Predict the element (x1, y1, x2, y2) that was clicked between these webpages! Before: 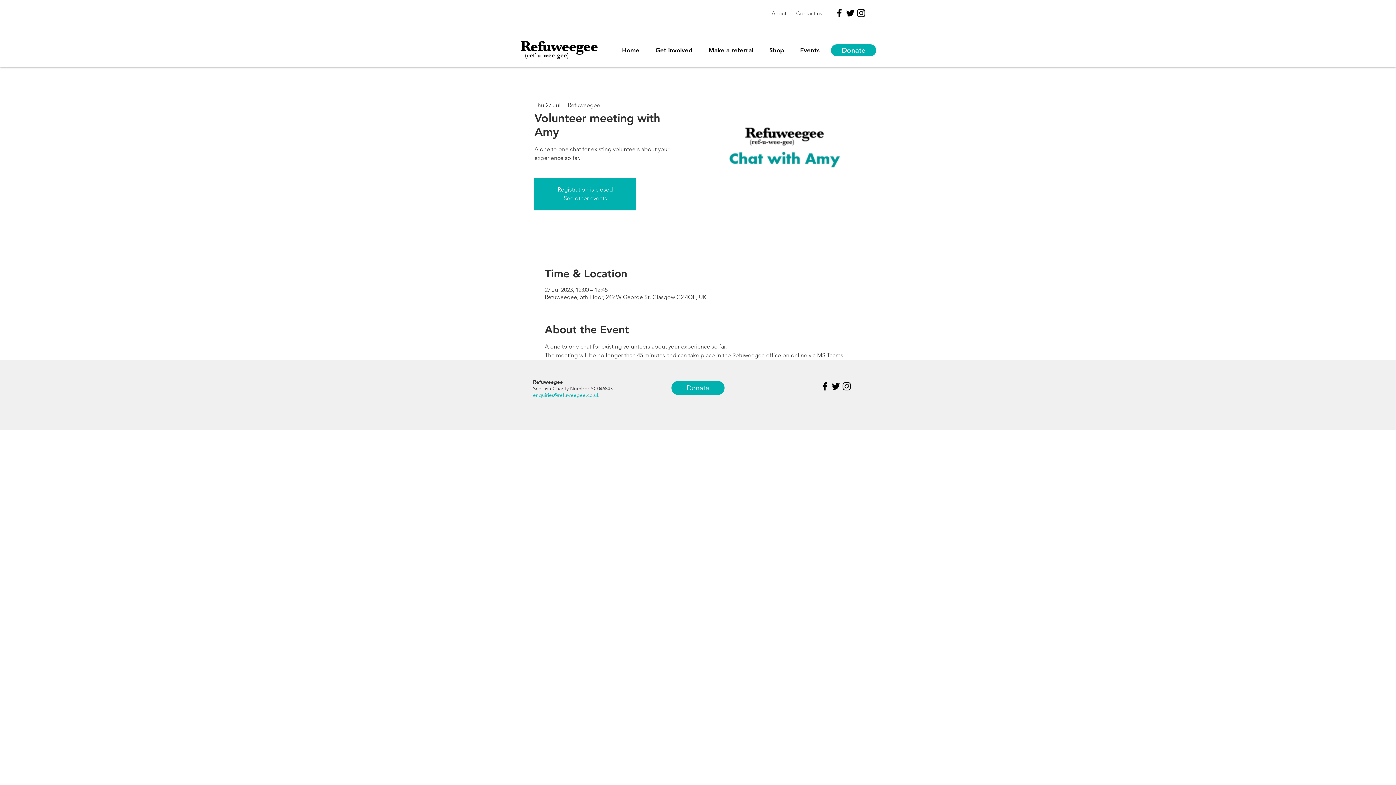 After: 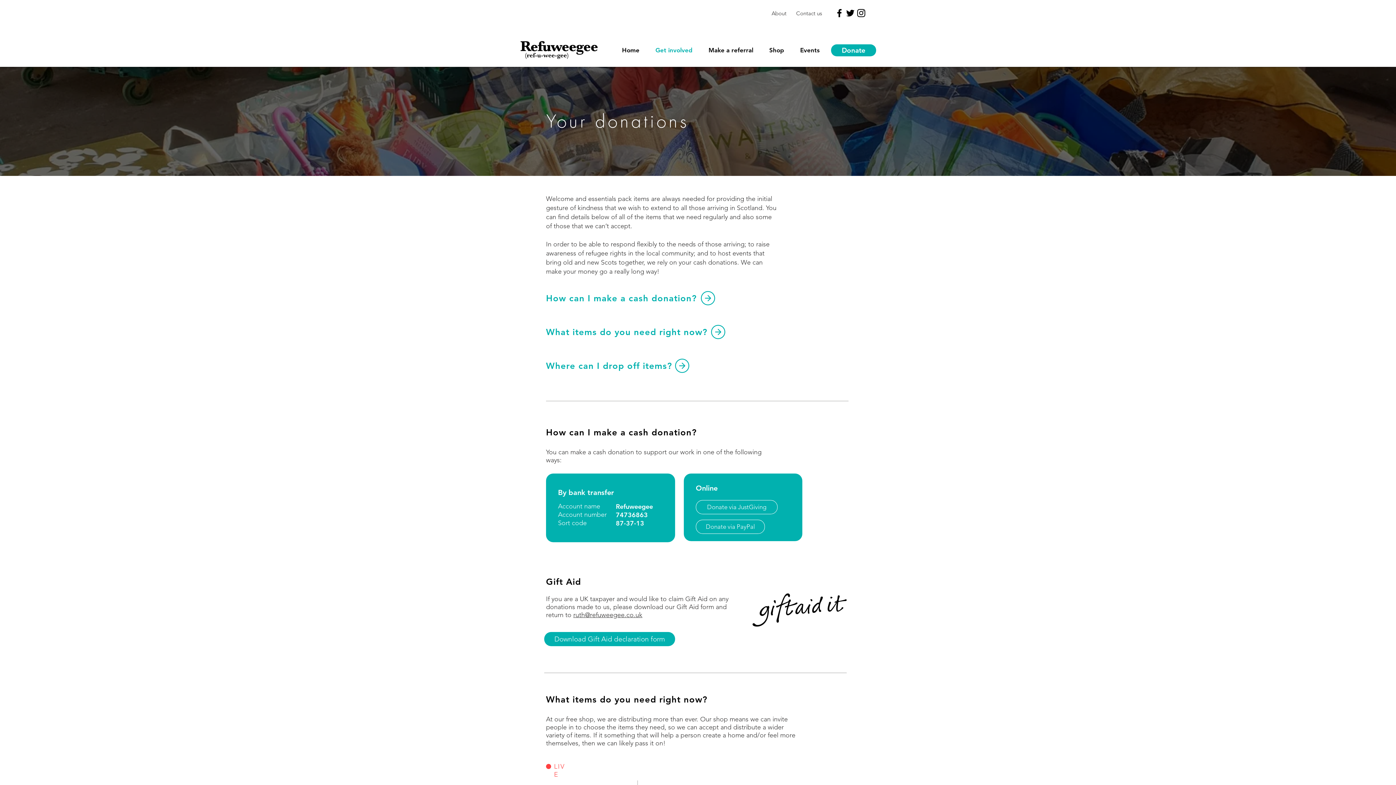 Action: bbox: (671, 381, 724, 395) label: Donate